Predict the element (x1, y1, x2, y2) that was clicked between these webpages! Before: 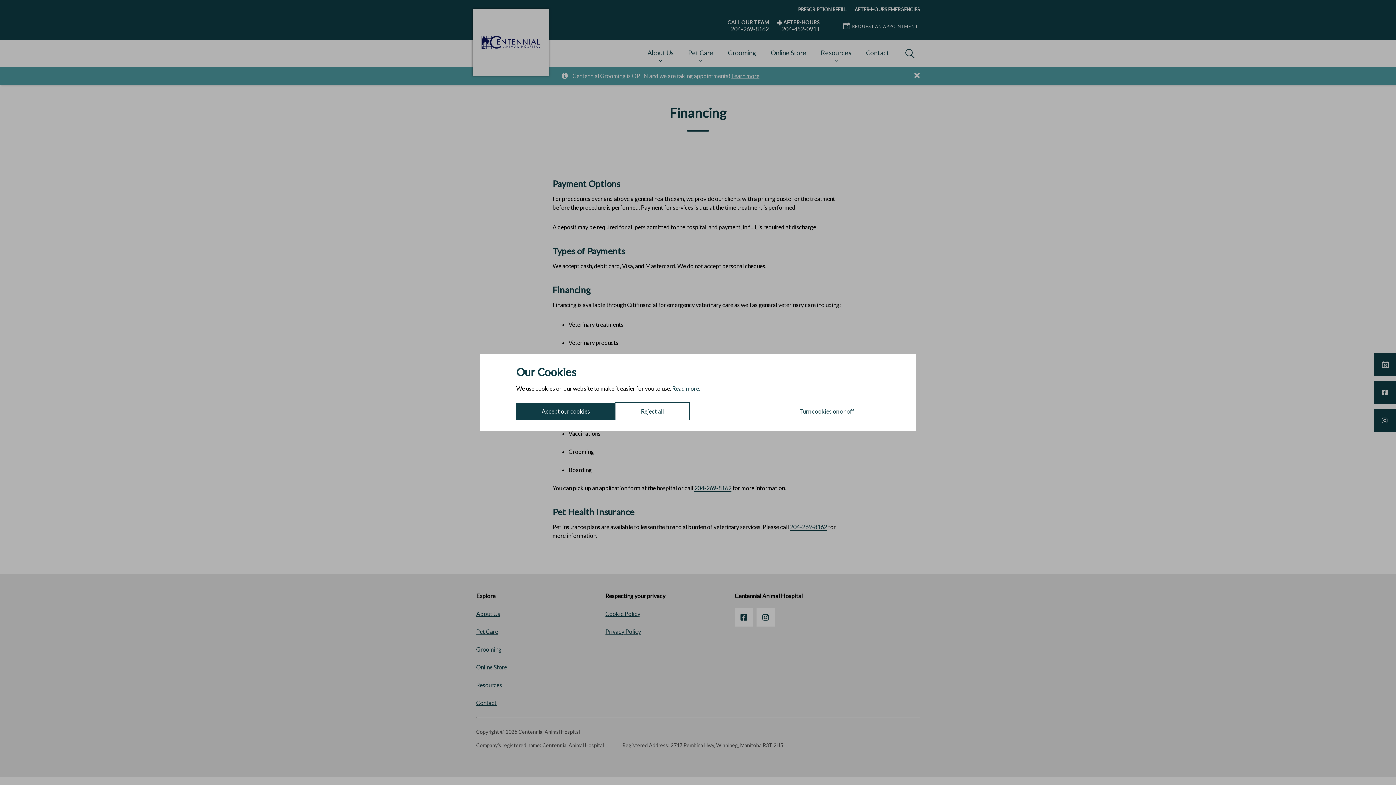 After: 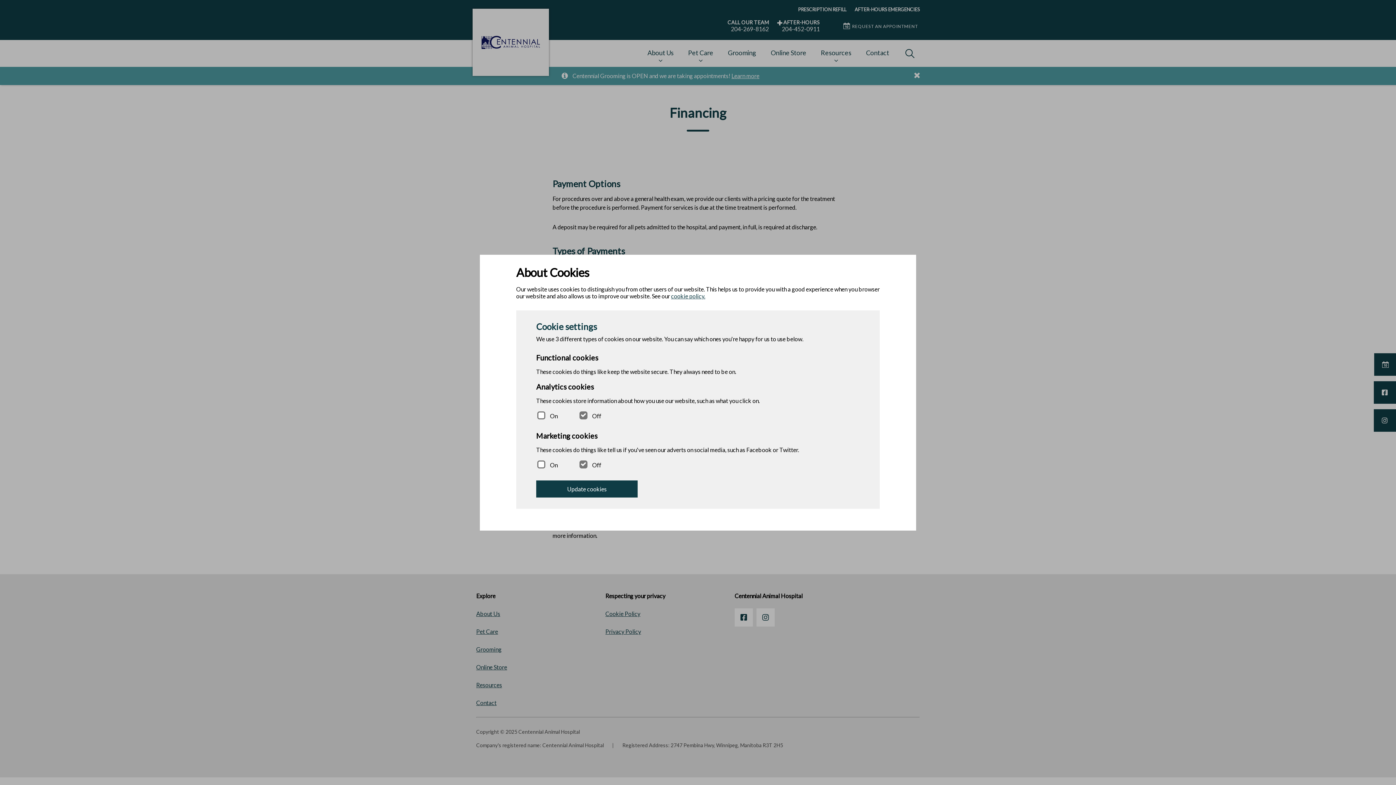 Action: bbox: (774, 402, 880, 420) label: Turn cookies on or off